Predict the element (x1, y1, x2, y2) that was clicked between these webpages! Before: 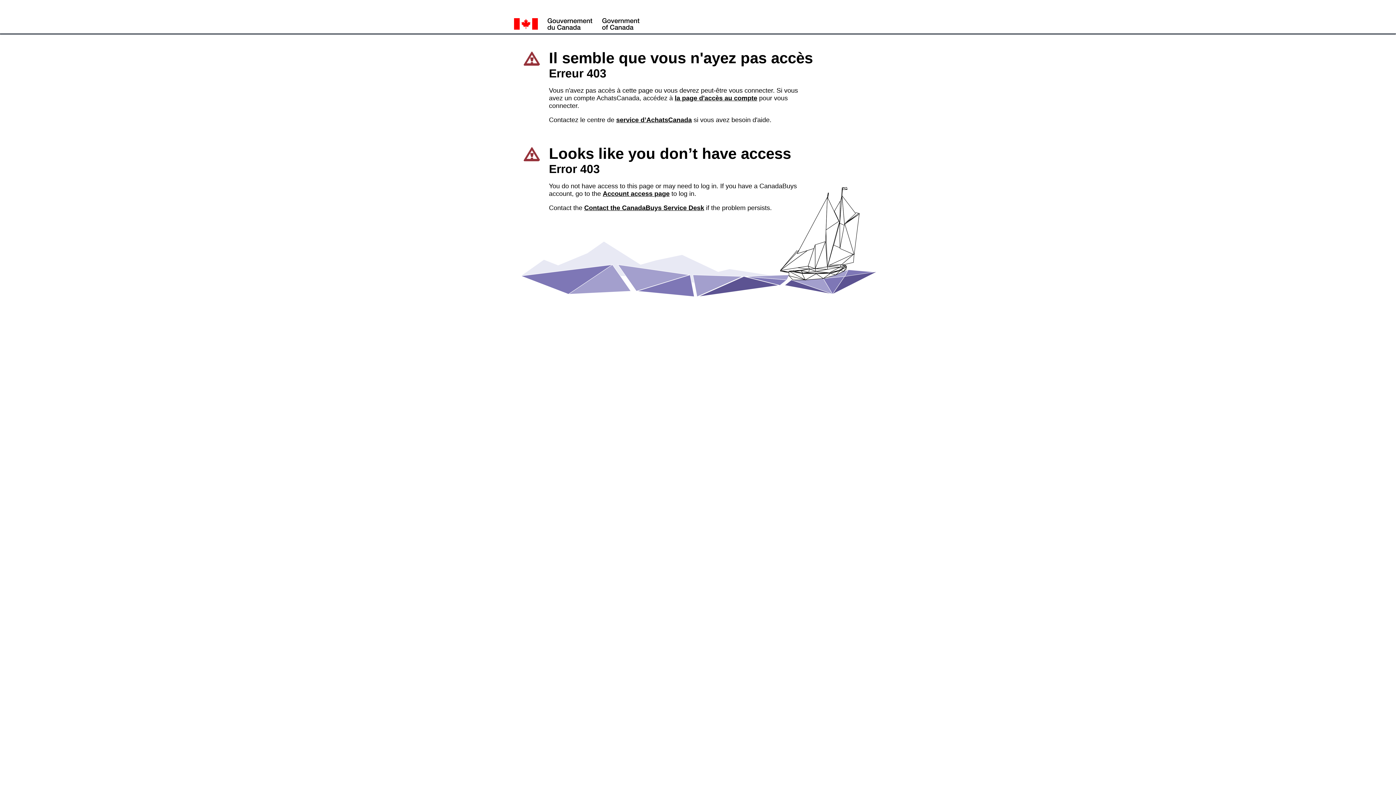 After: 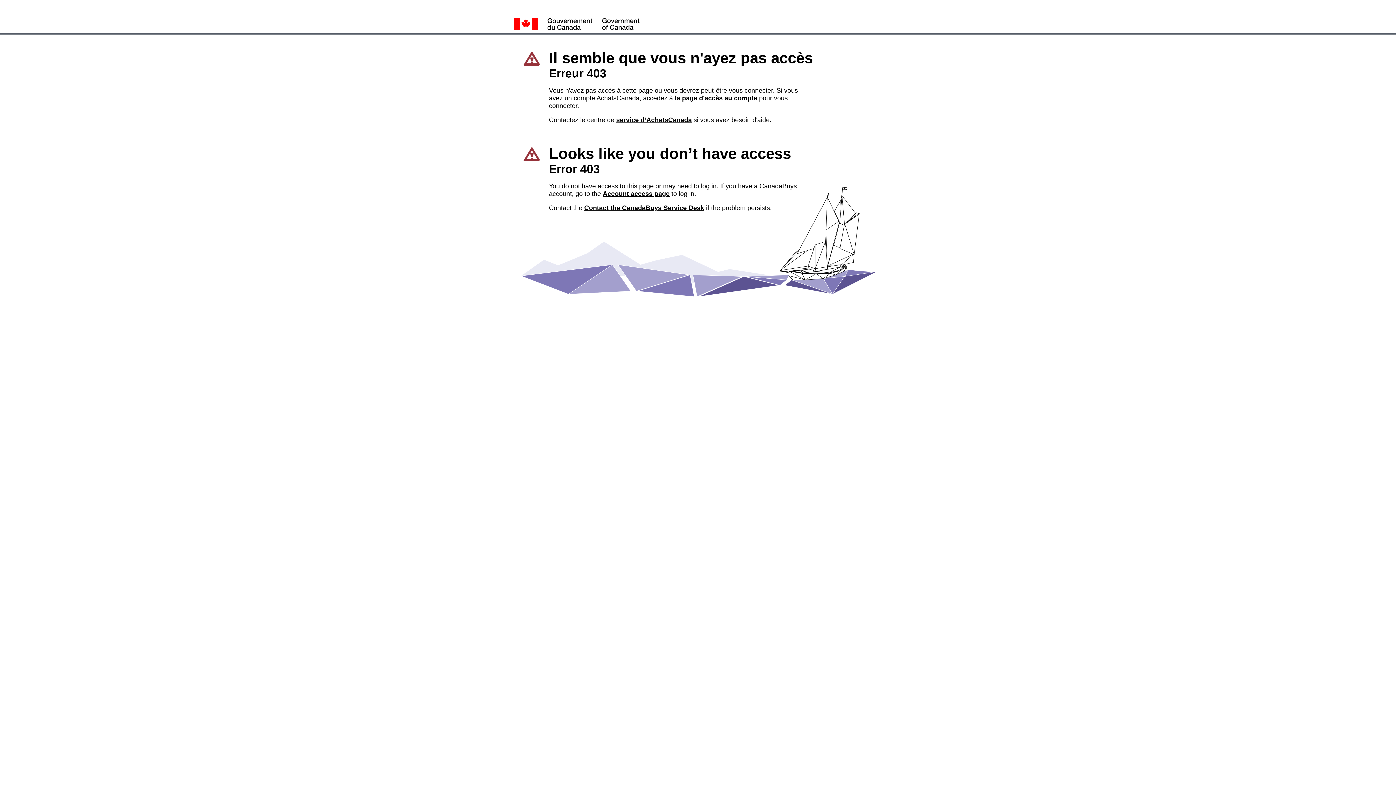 Action: label: la page d'accès au compte bbox: (674, 94, 757, 101)